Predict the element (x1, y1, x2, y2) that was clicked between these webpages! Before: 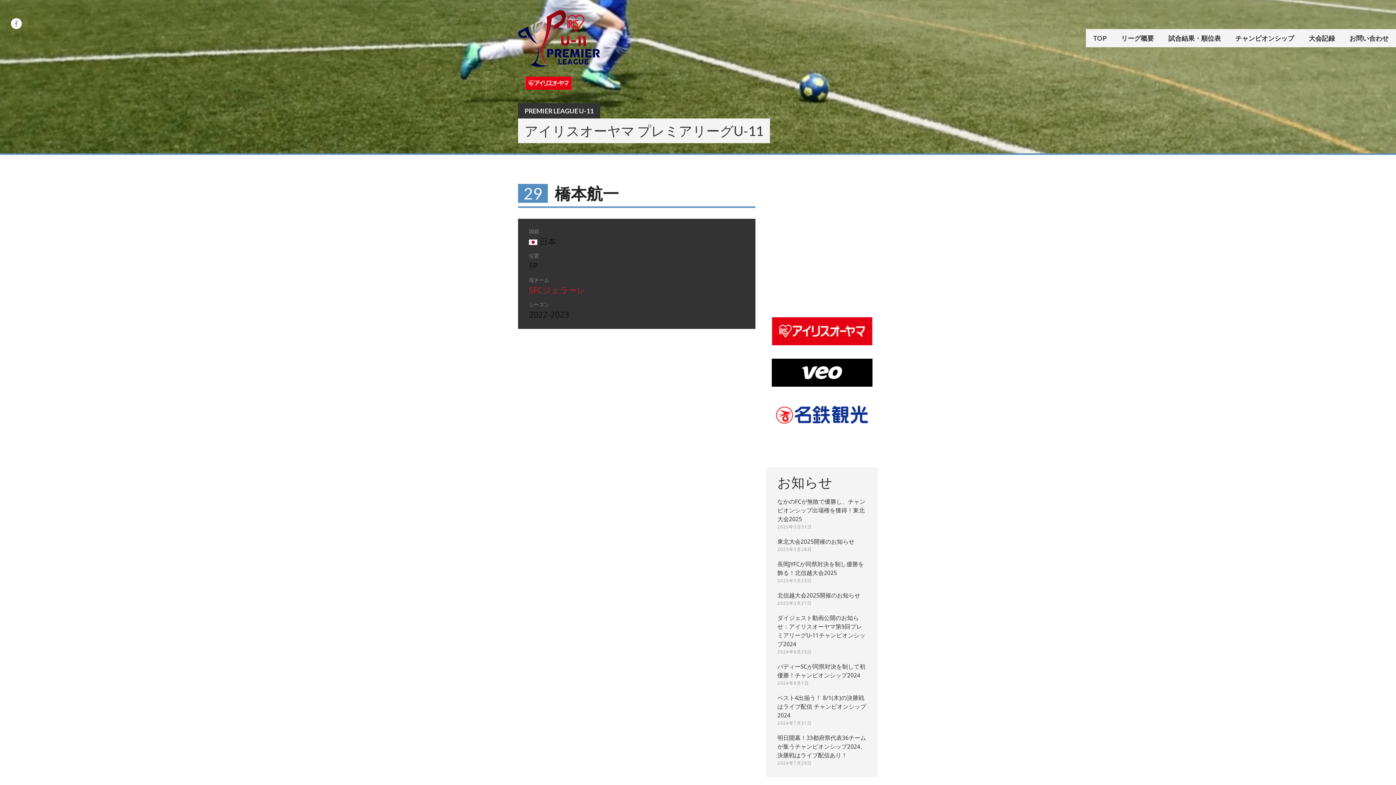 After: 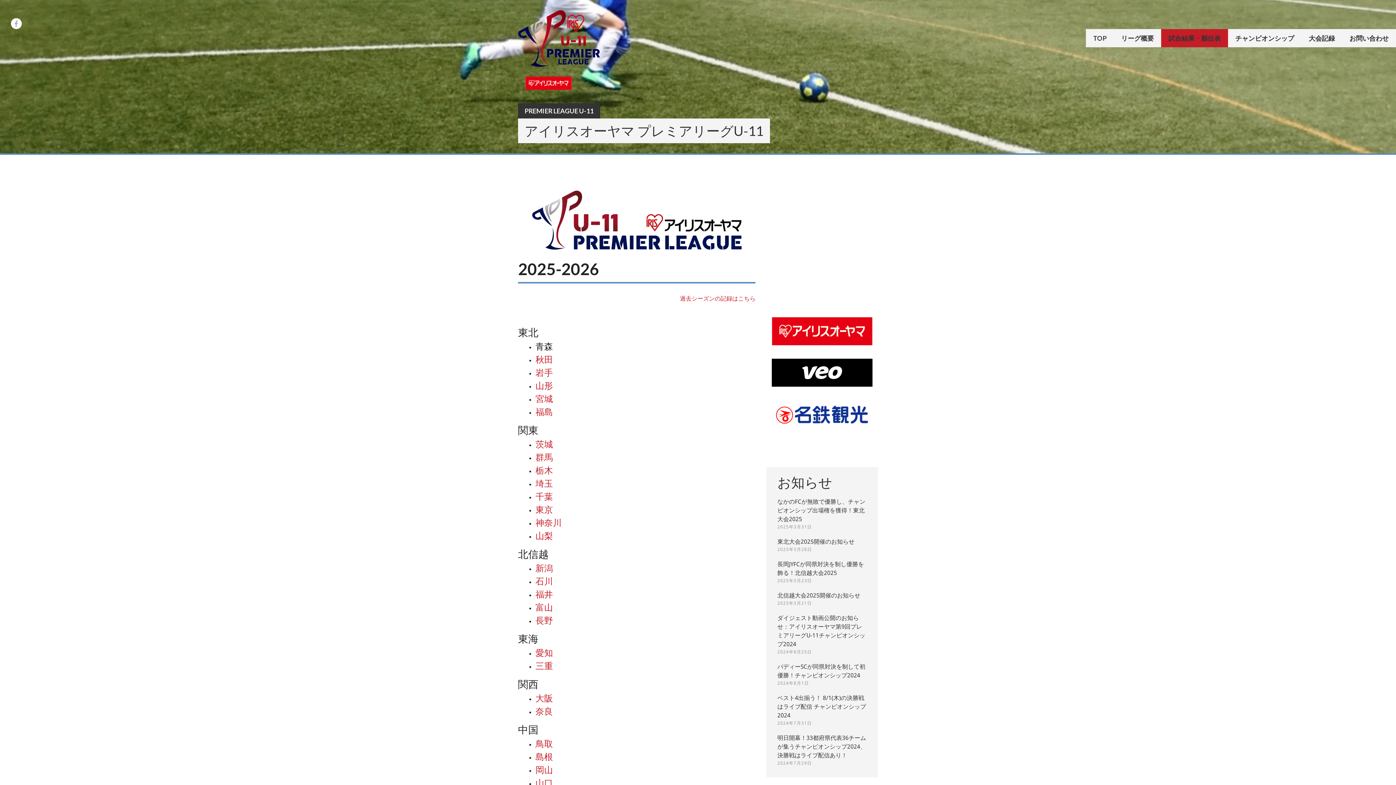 Action: label: 試合結果・順位表 bbox: (1161, 29, 1228, 47)